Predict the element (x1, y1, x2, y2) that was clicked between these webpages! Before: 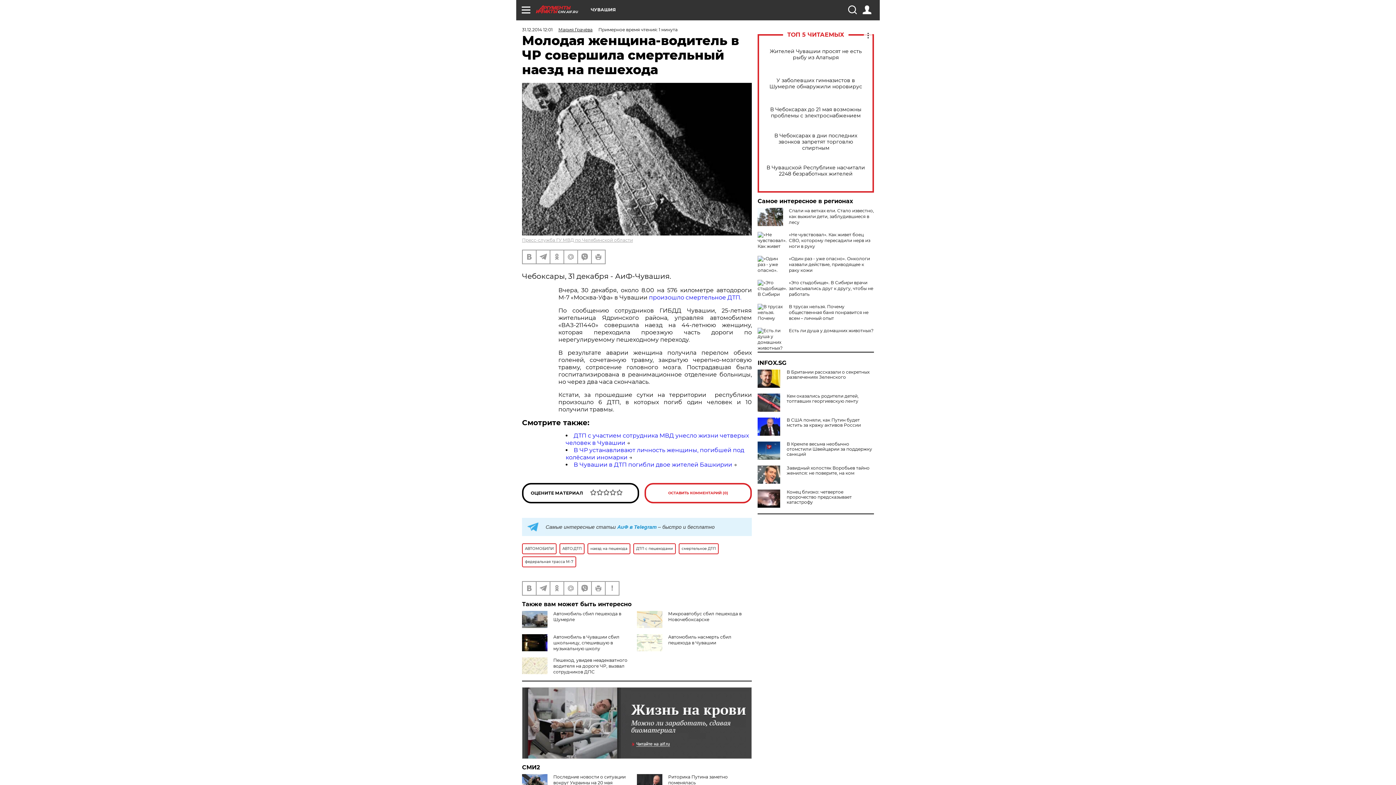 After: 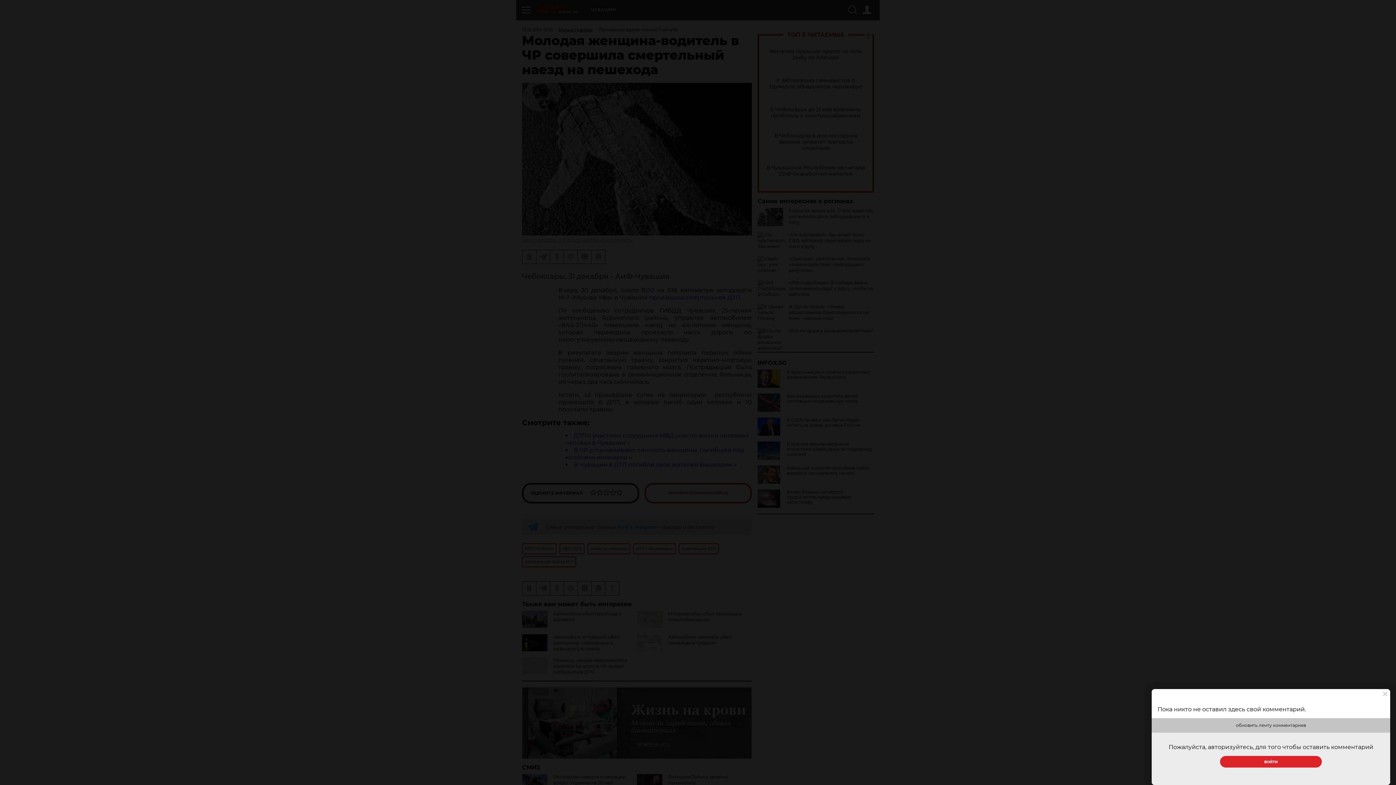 Action: bbox: (644, 483, 752, 503) label: ОСТАВИТЬ КОММЕНТАРИЙ (0)